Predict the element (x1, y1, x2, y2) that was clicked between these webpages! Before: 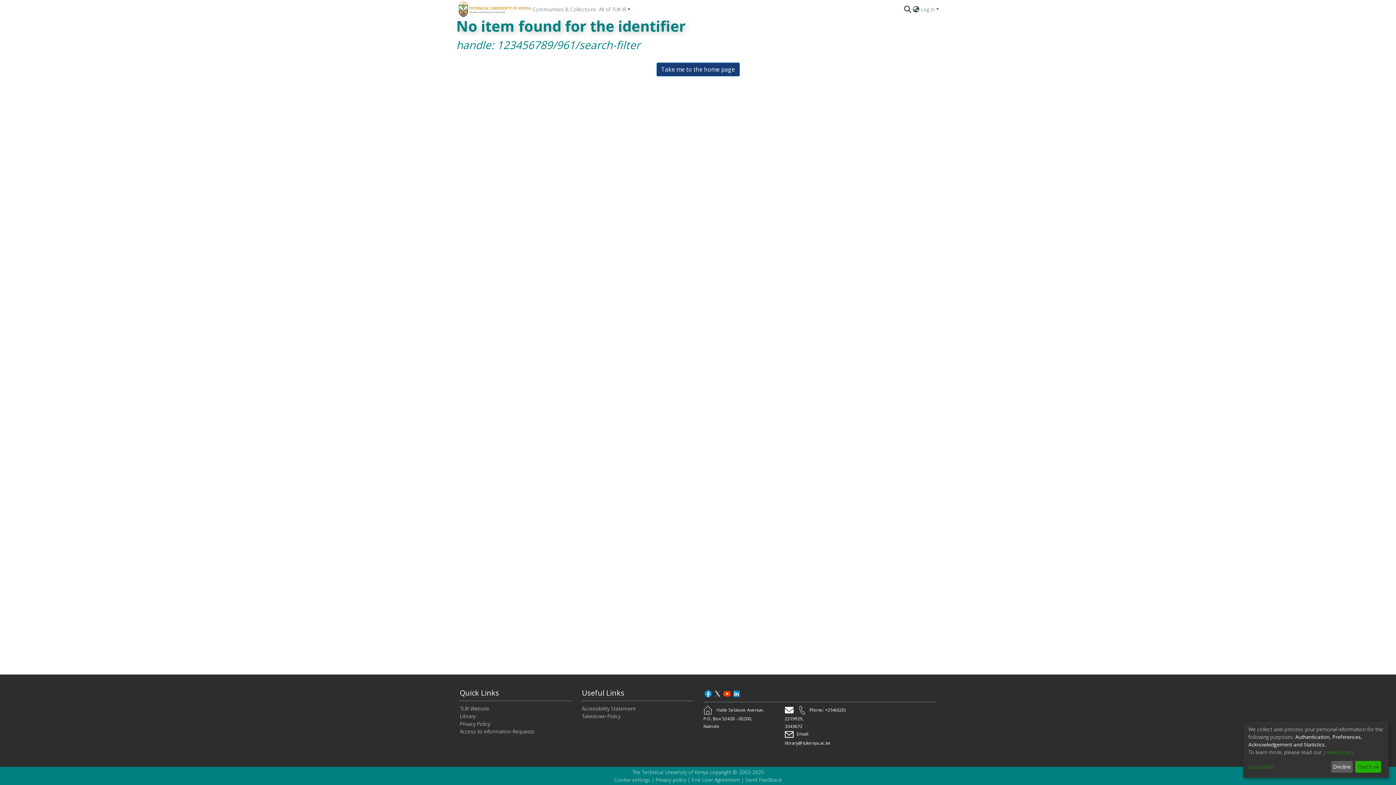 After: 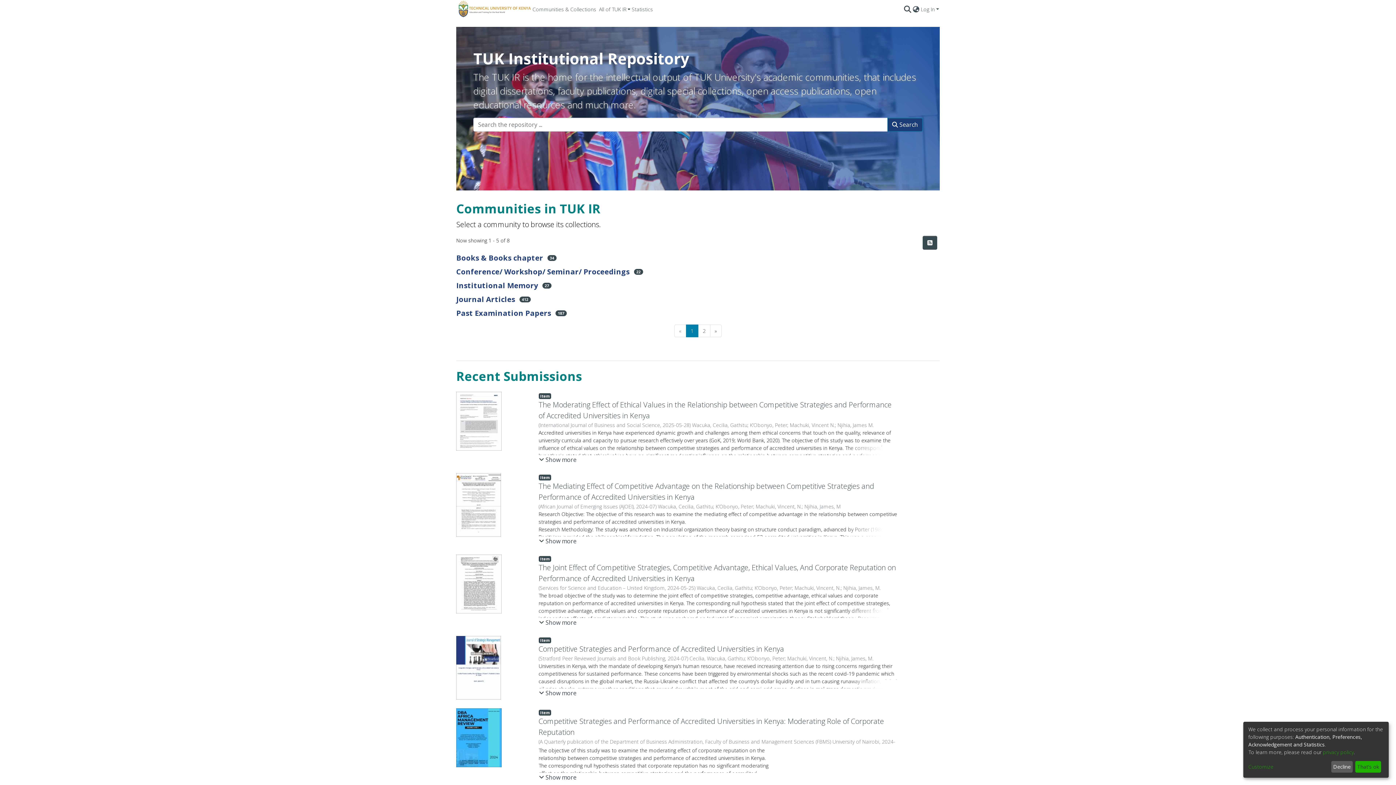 Action: bbox: (713, 688, 722, 698)